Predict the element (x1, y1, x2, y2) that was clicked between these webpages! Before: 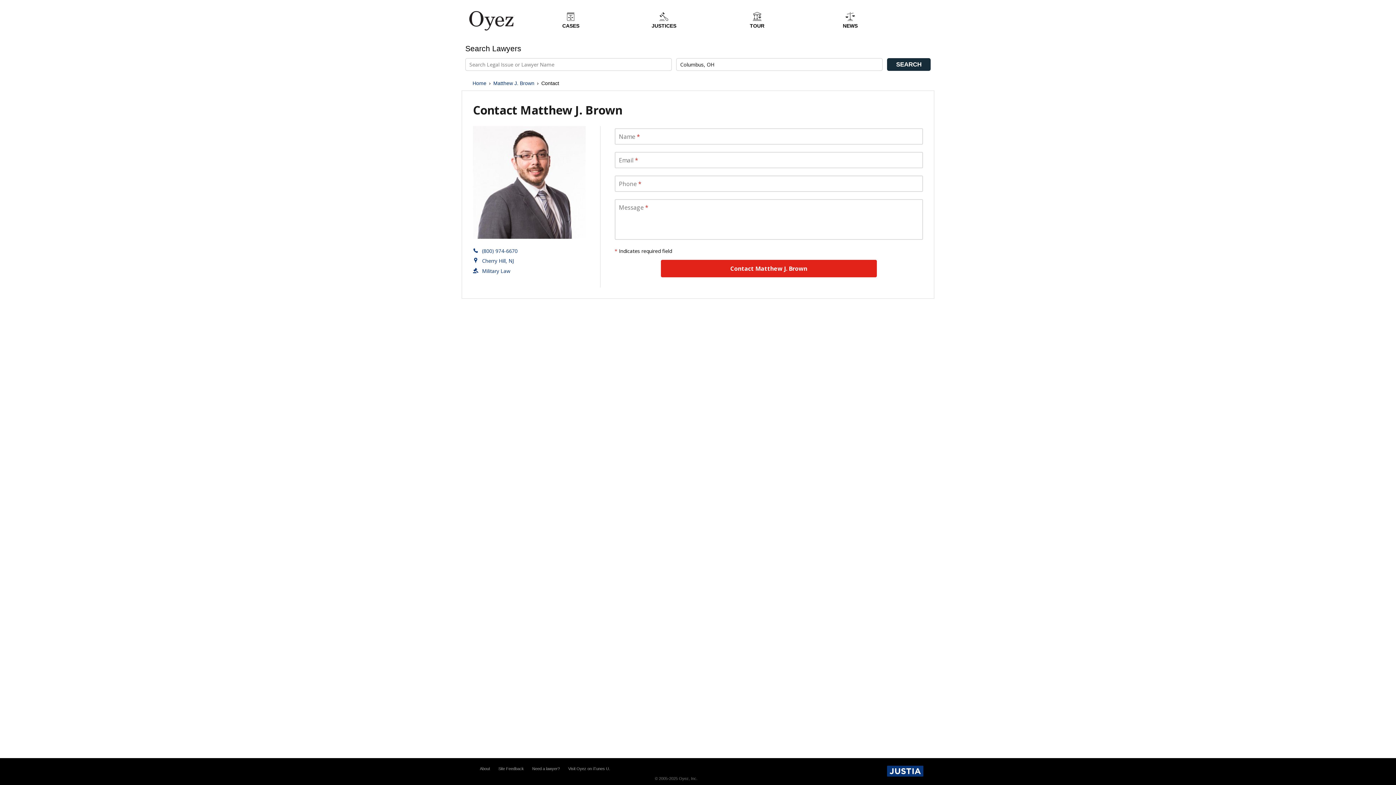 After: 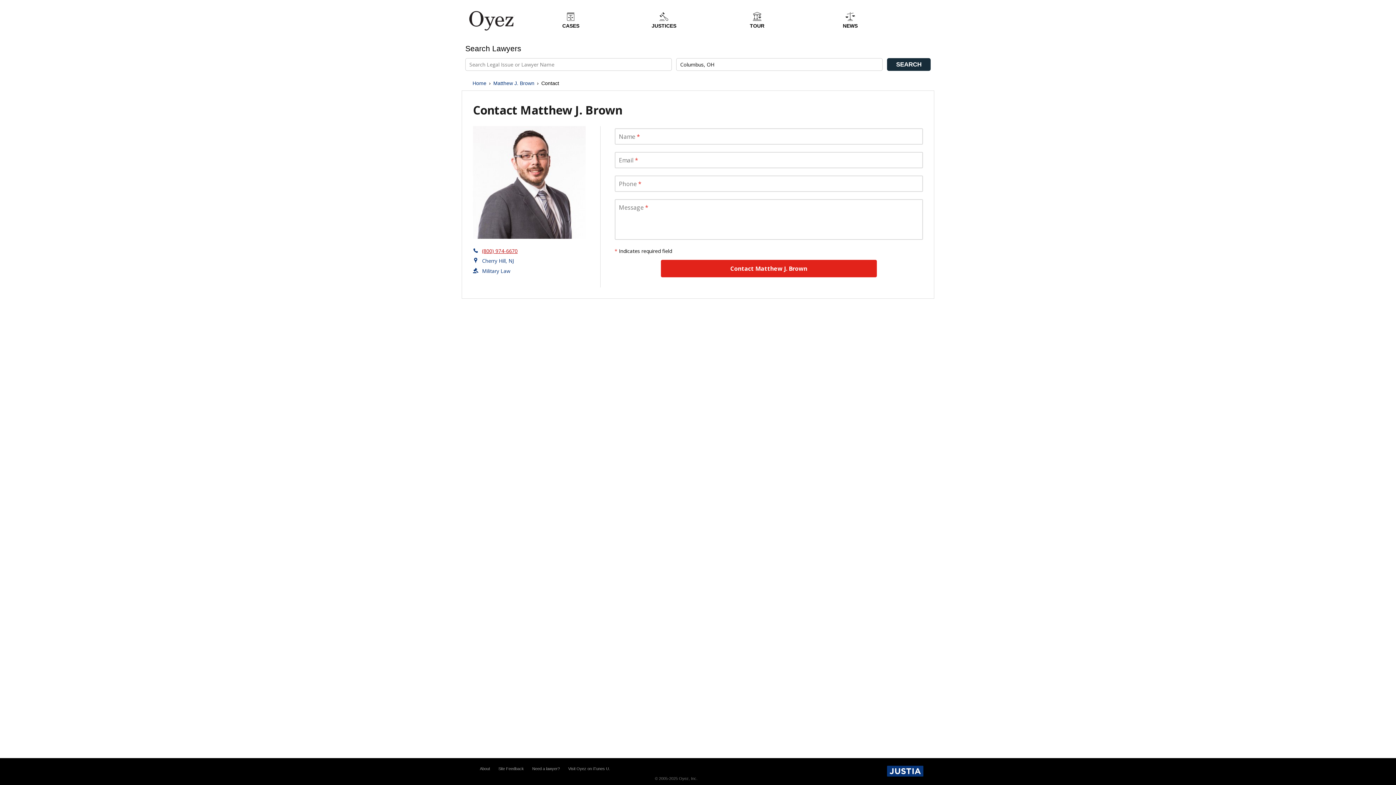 Action: label: (800) 974-6670 bbox: (482, 247, 517, 254)